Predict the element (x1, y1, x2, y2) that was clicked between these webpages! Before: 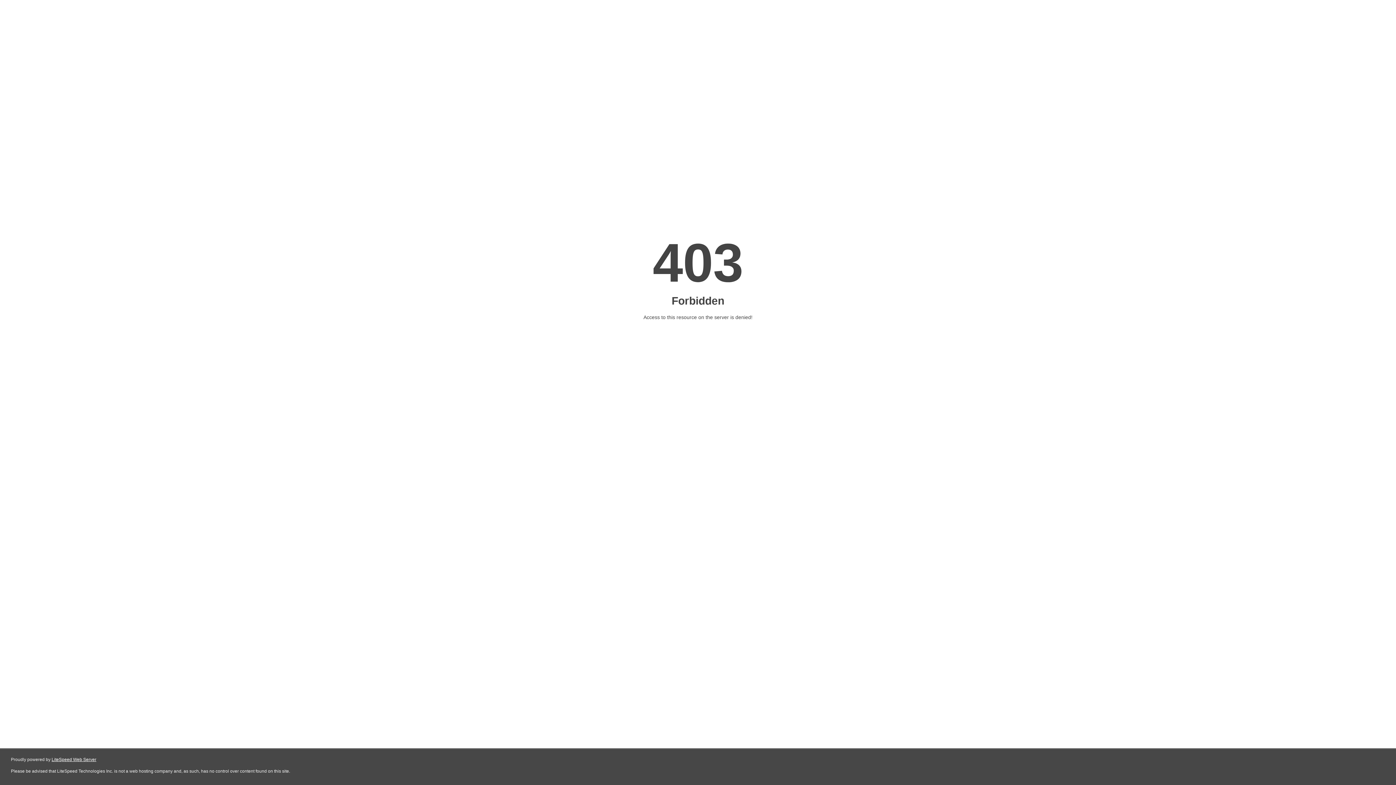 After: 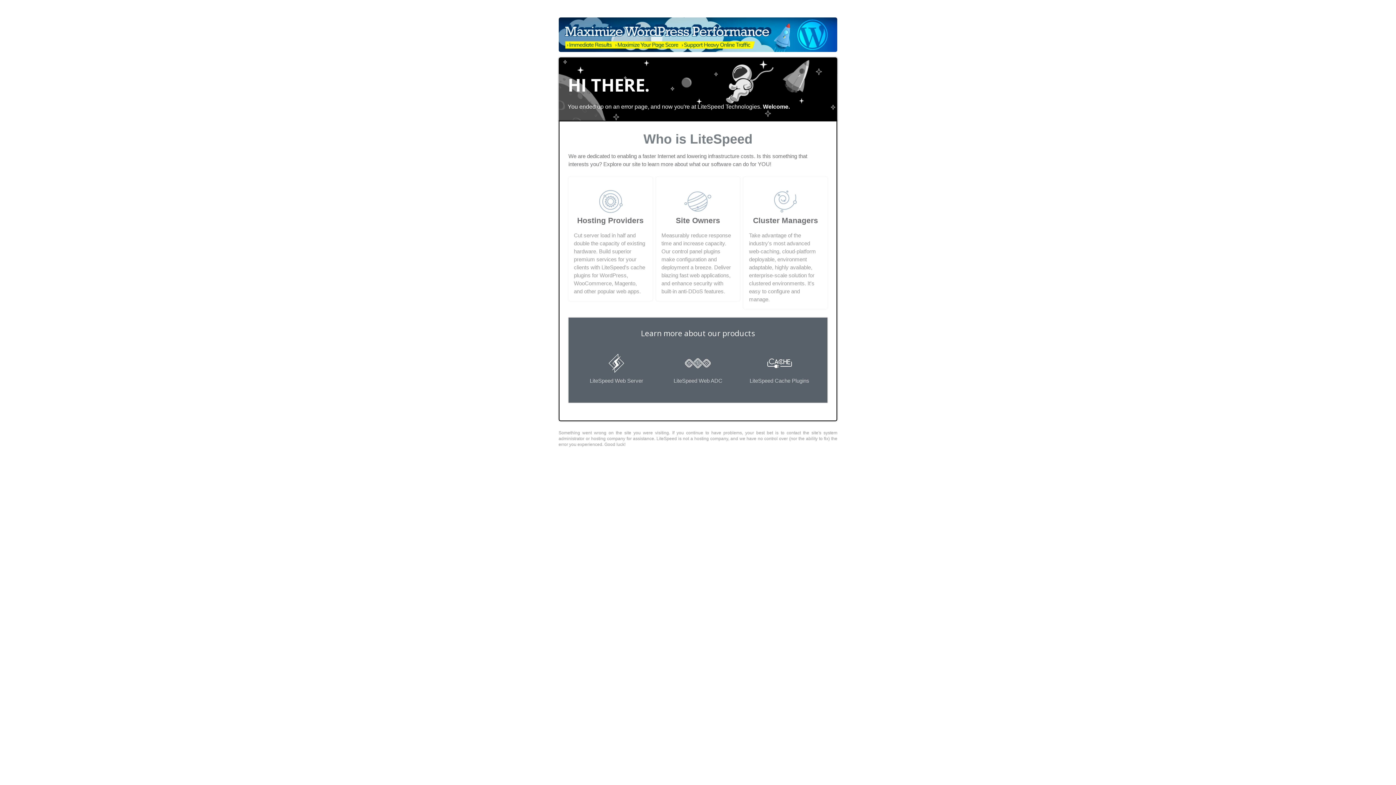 Action: label: LiteSpeed Web Server bbox: (51, 757, 96, 762)